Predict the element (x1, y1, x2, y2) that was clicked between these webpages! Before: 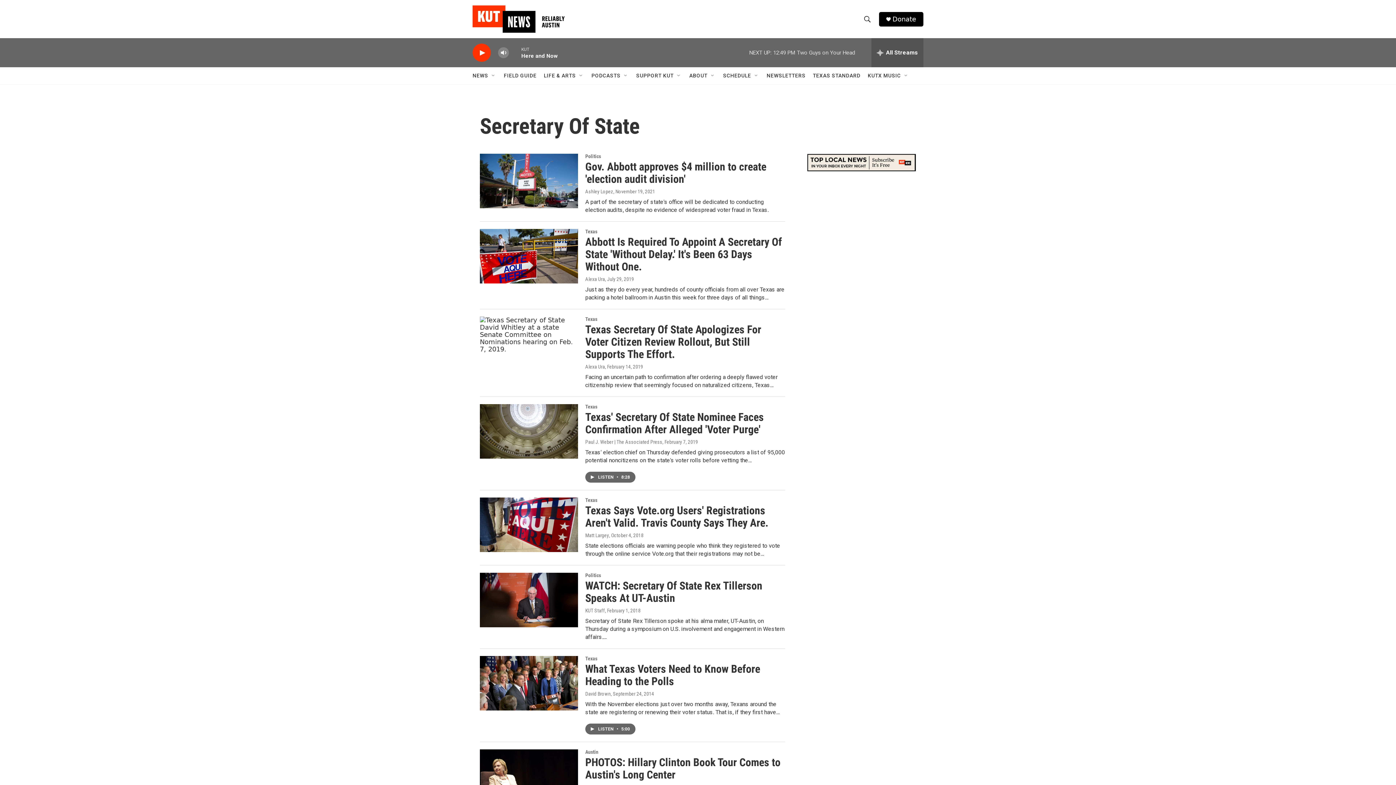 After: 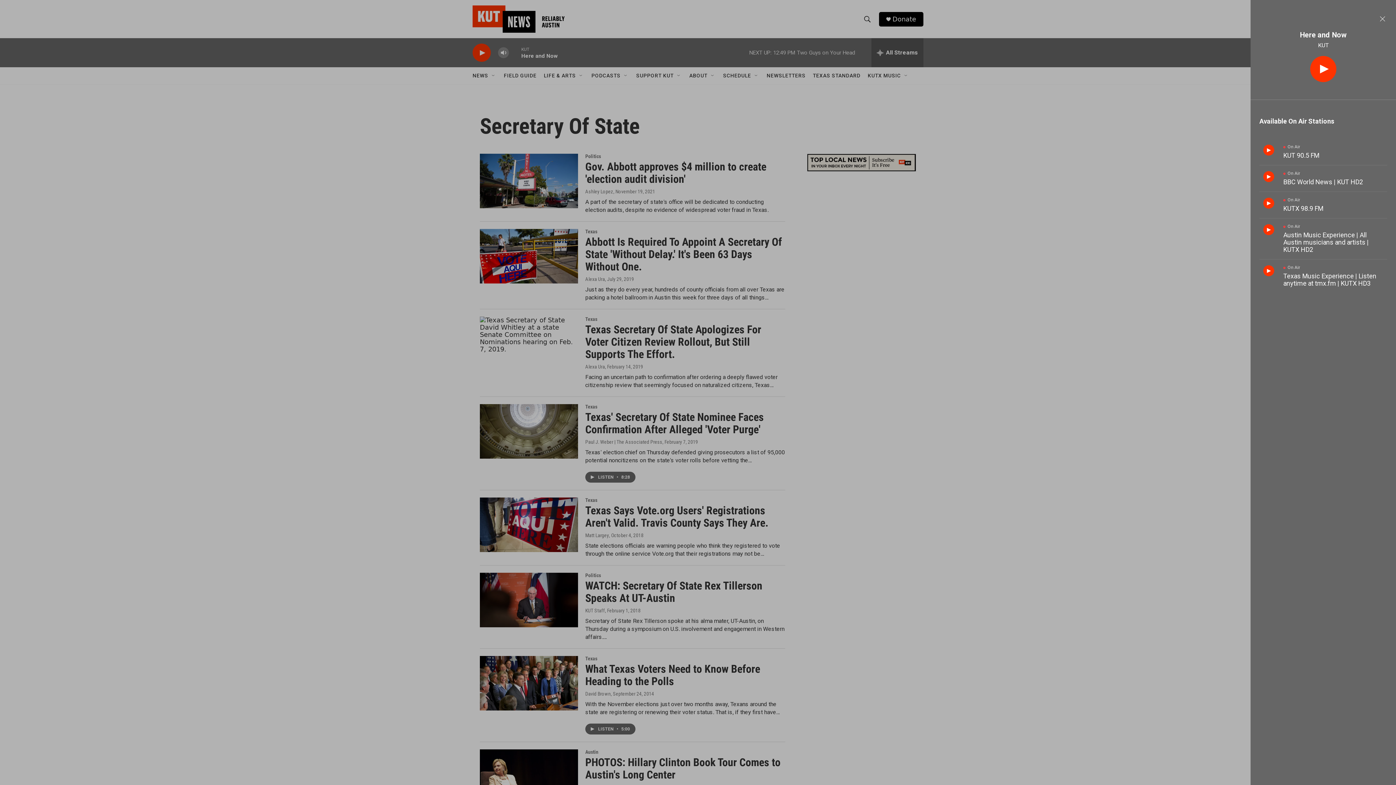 Action: bbox: (871, 38, 923, 67) label: all streams